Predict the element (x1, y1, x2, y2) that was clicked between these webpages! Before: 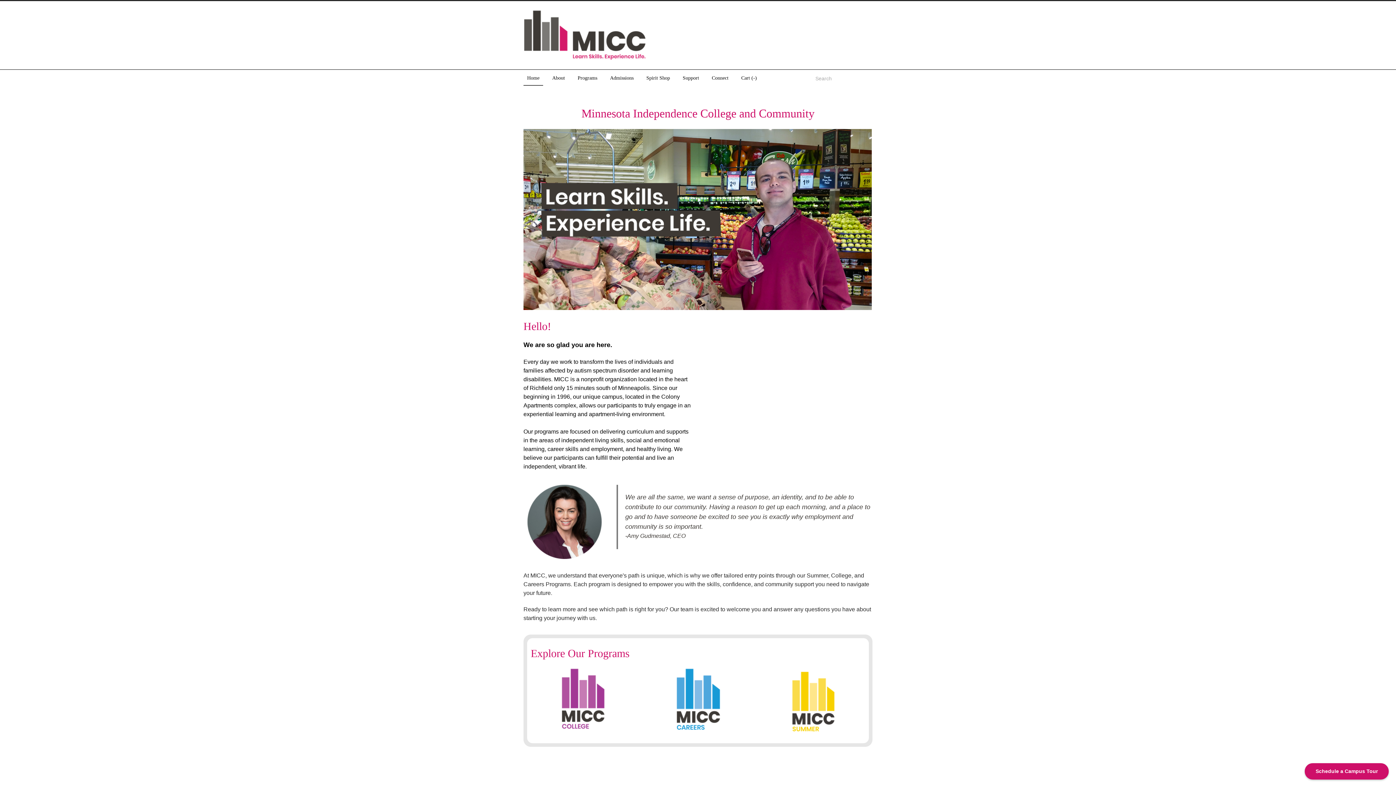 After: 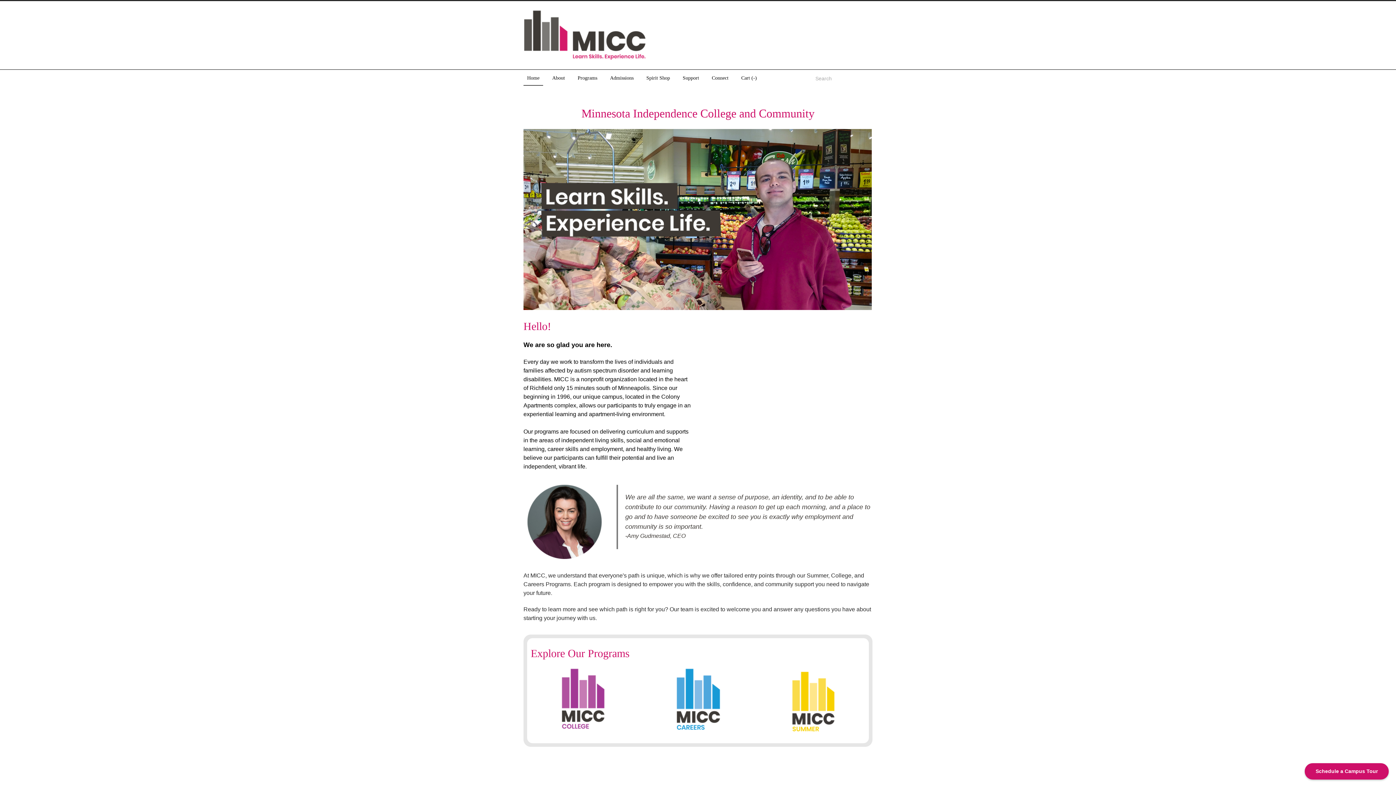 Action: bbox: (561, 725, 604, 731)